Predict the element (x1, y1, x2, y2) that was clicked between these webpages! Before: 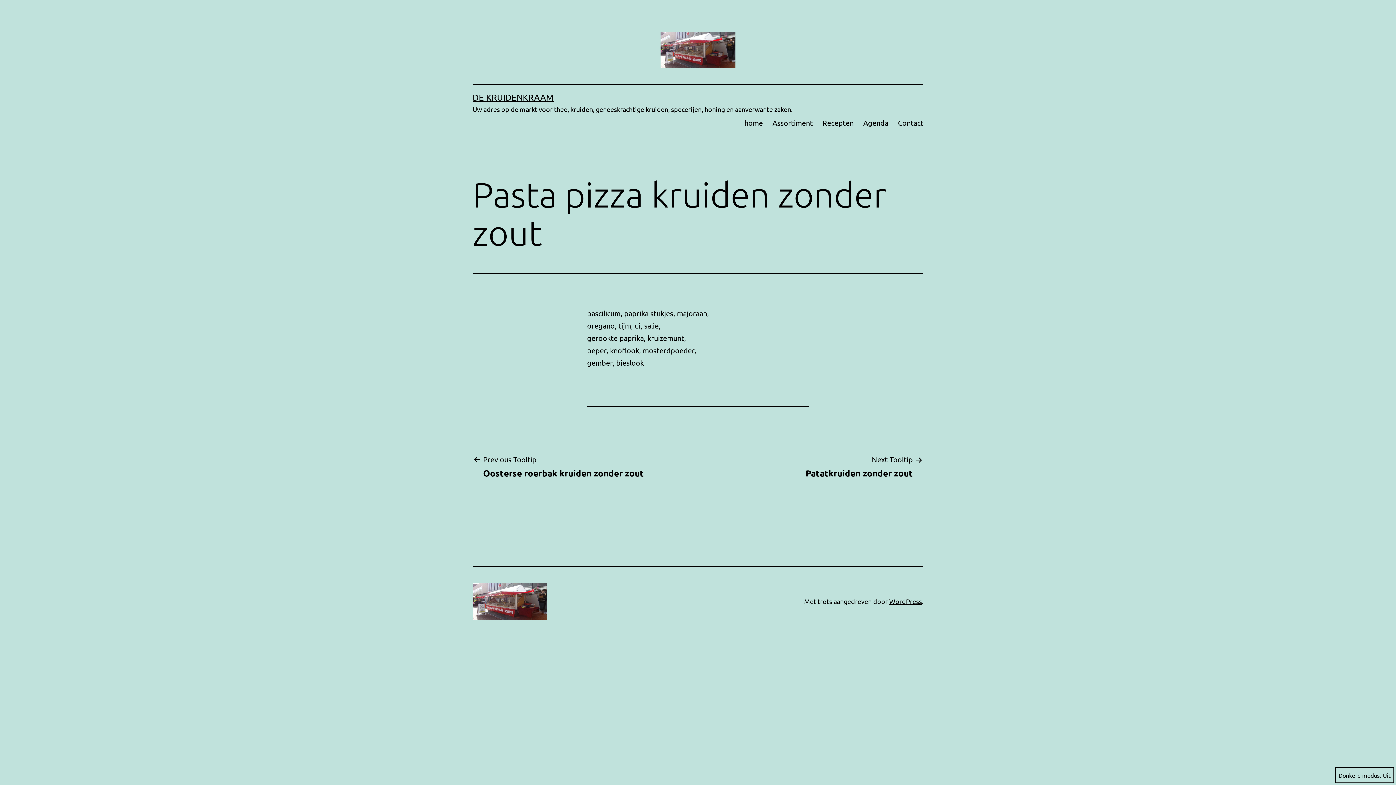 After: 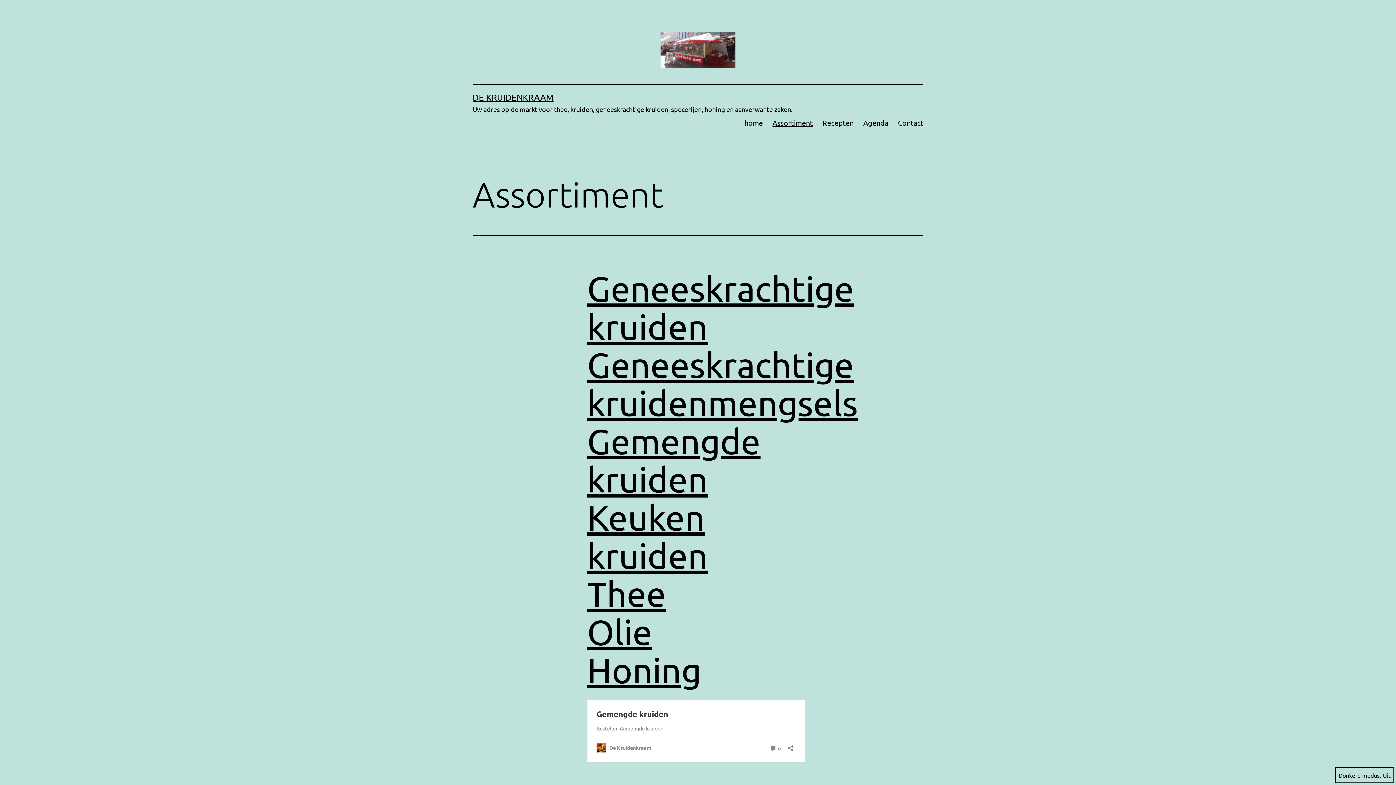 Action: bbox: (767, 113, 817, 131) label: Assortiment